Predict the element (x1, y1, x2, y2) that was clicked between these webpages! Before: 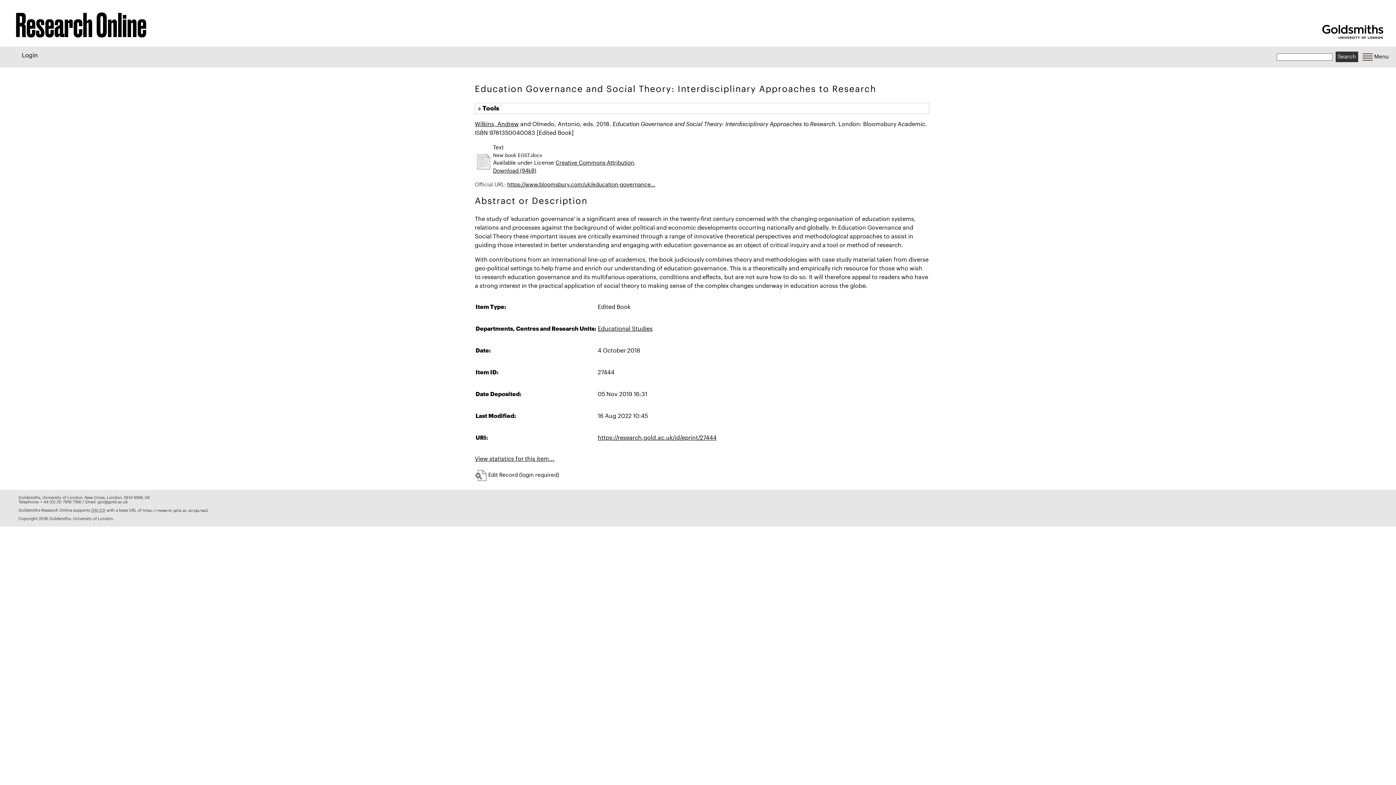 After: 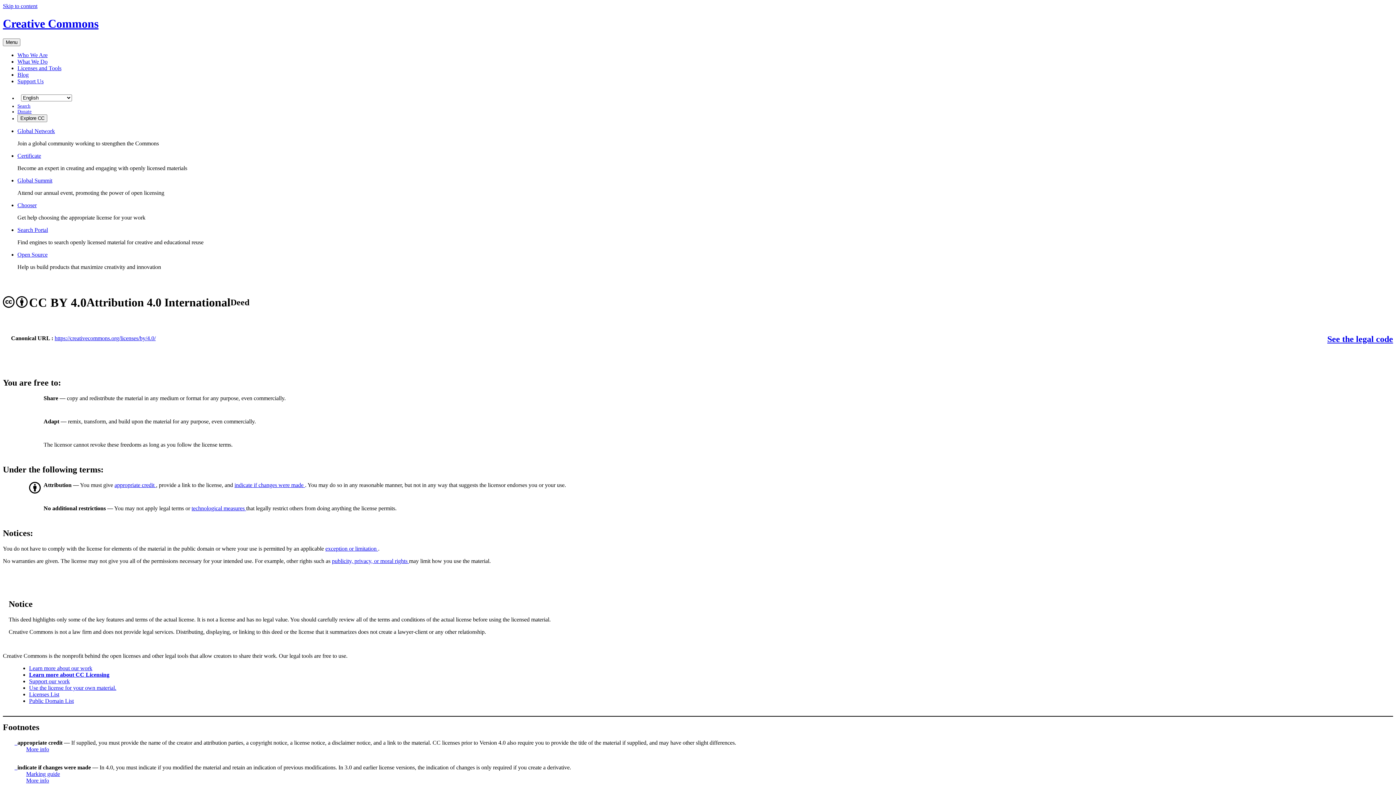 Action: bbox: (555, 160, 634, 165) label: Creative Commons Attribution